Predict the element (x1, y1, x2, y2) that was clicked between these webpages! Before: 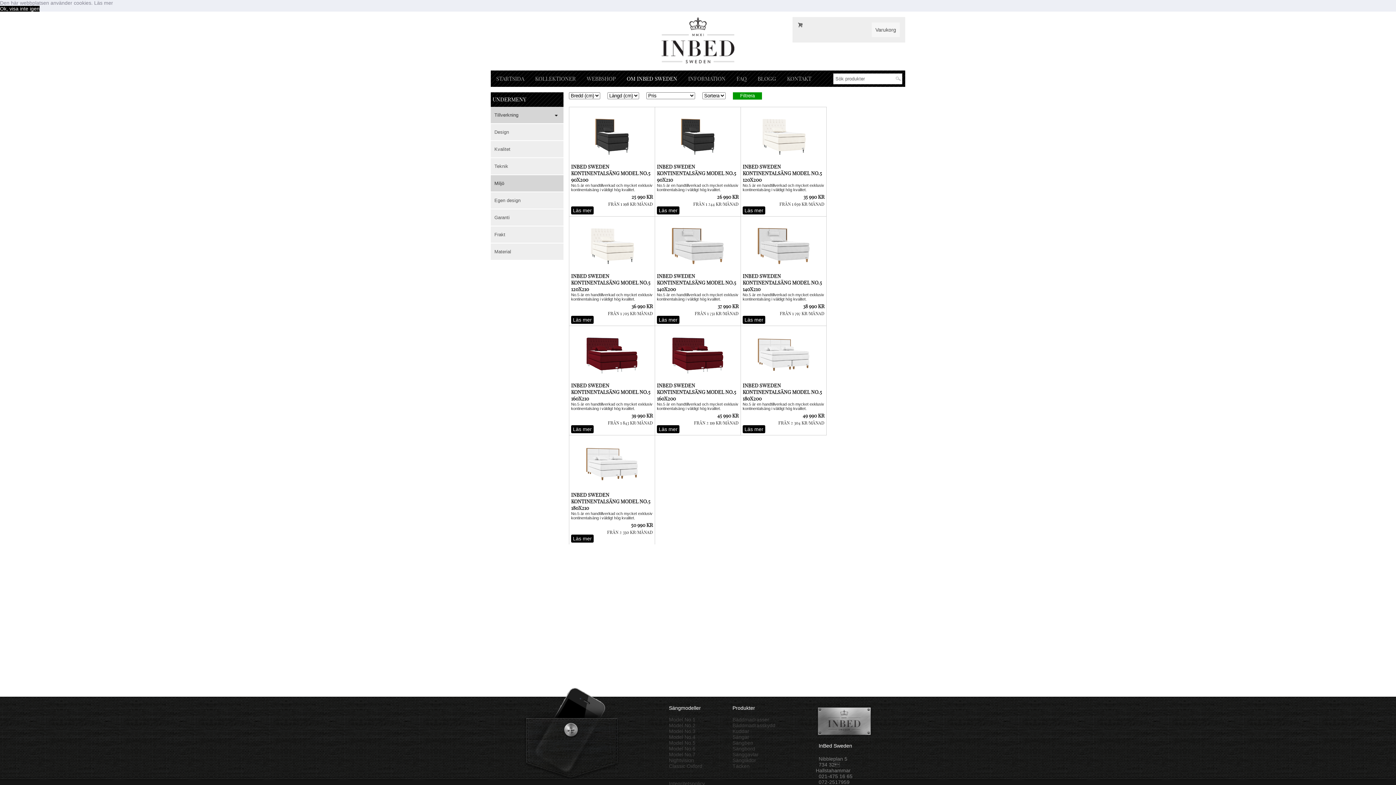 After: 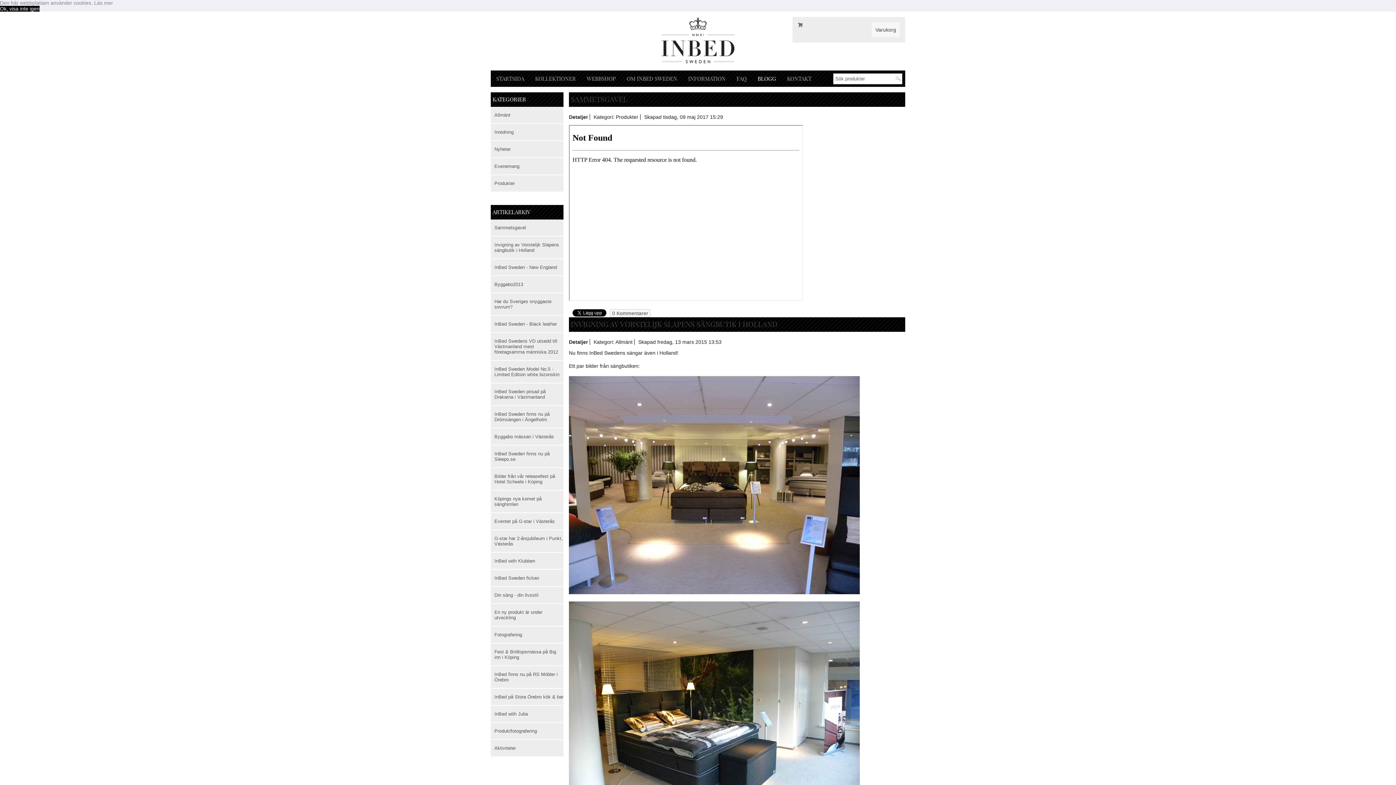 Action: label: BLOGG bbox: (757, 70, 776, 86)